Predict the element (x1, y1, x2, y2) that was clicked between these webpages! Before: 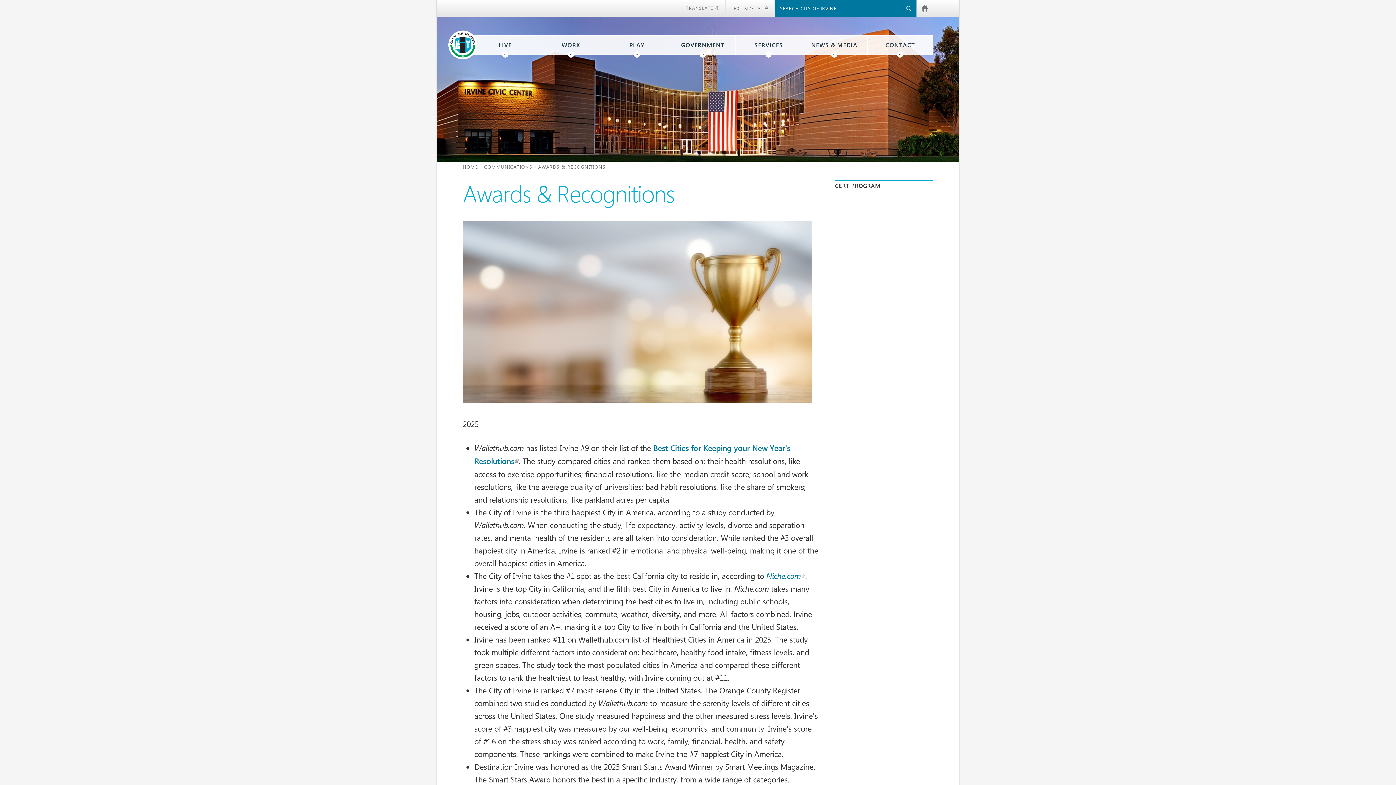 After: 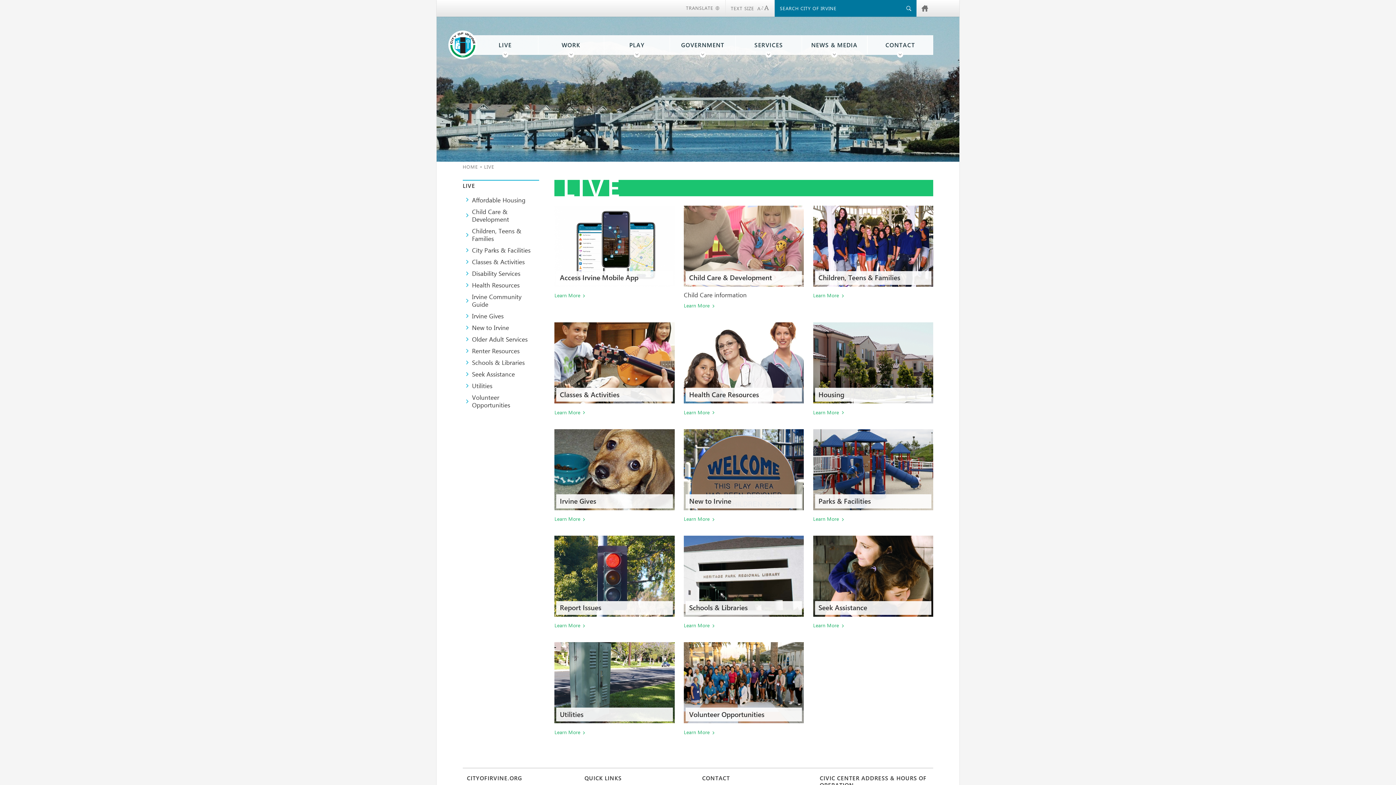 Action: label: LIVE bbox: (472, 35, 538, 54)